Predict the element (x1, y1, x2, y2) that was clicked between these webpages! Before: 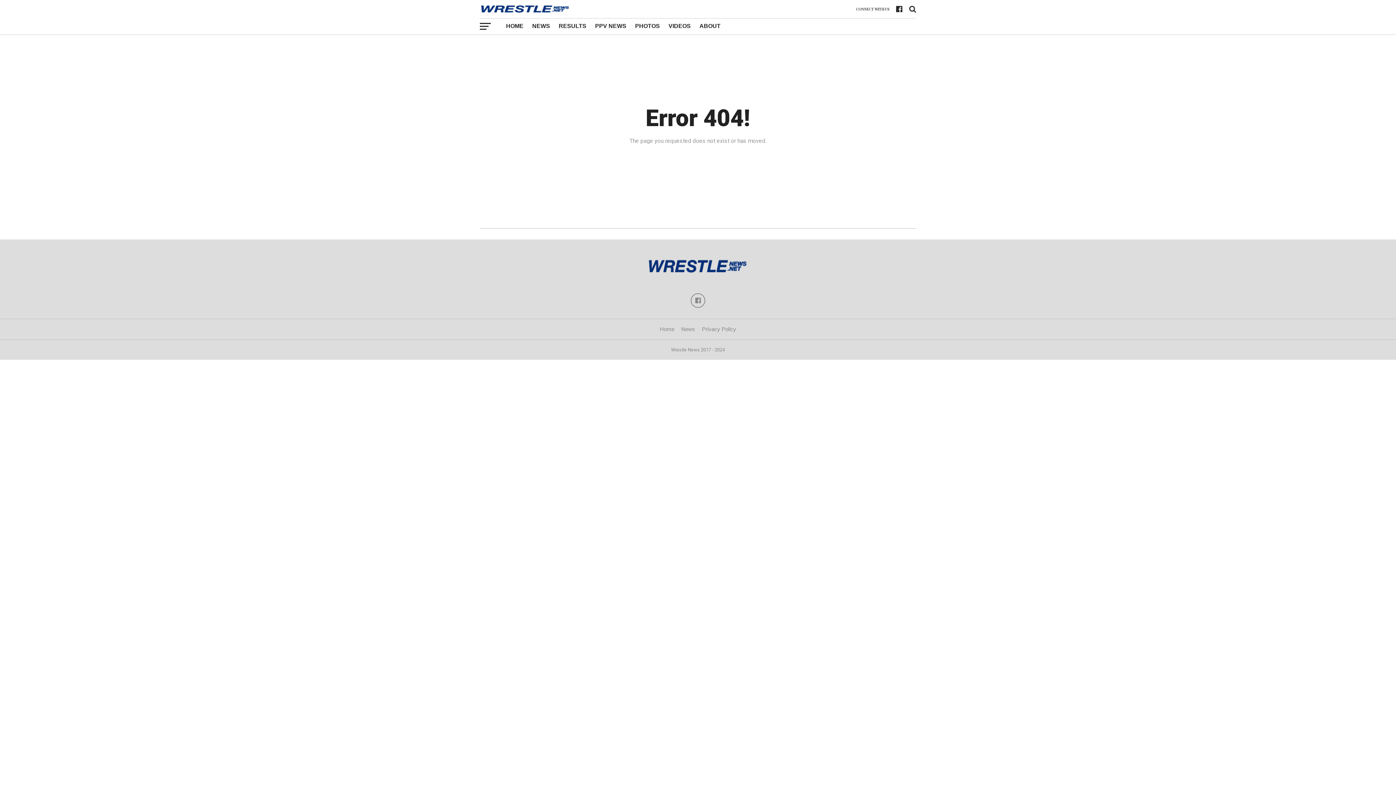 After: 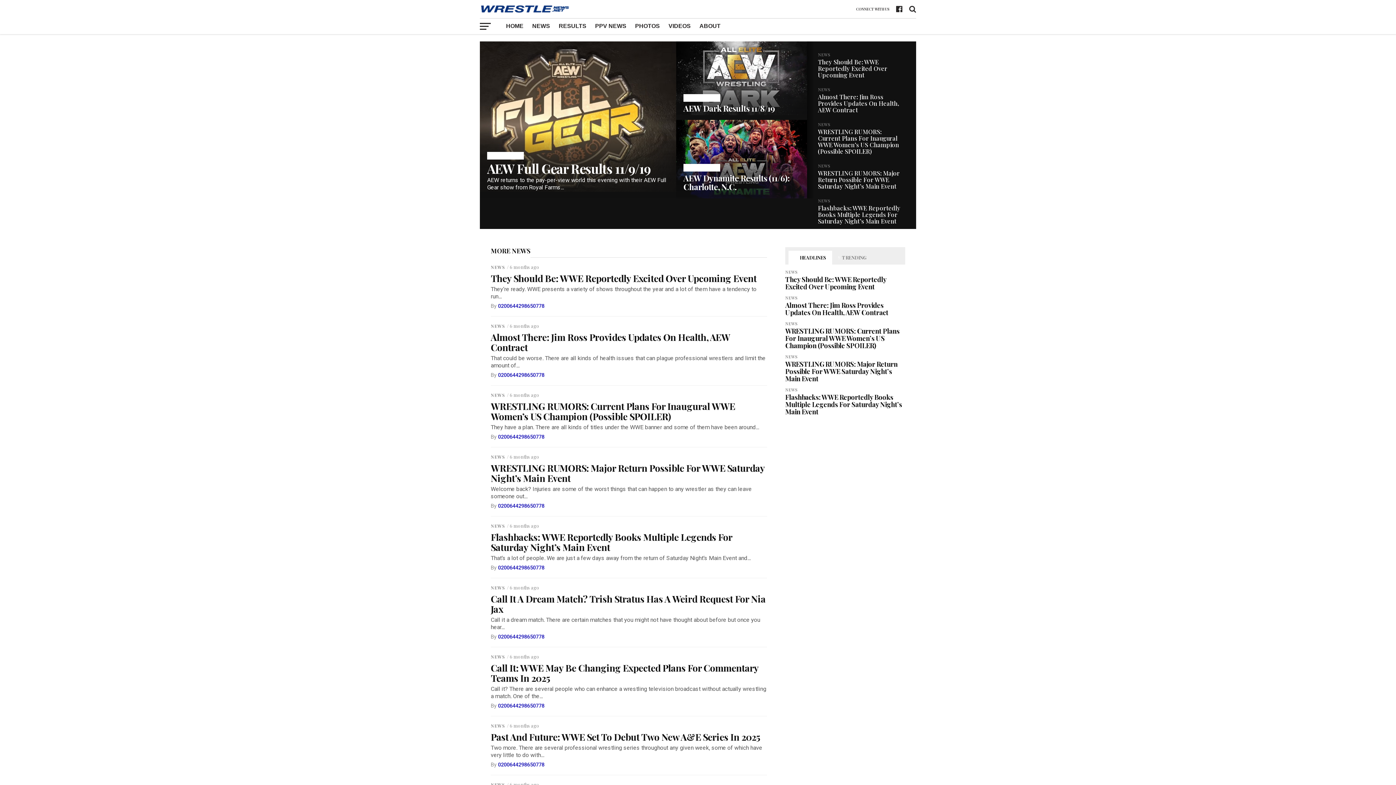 Action: bbox: (480, 12, 570, 19)